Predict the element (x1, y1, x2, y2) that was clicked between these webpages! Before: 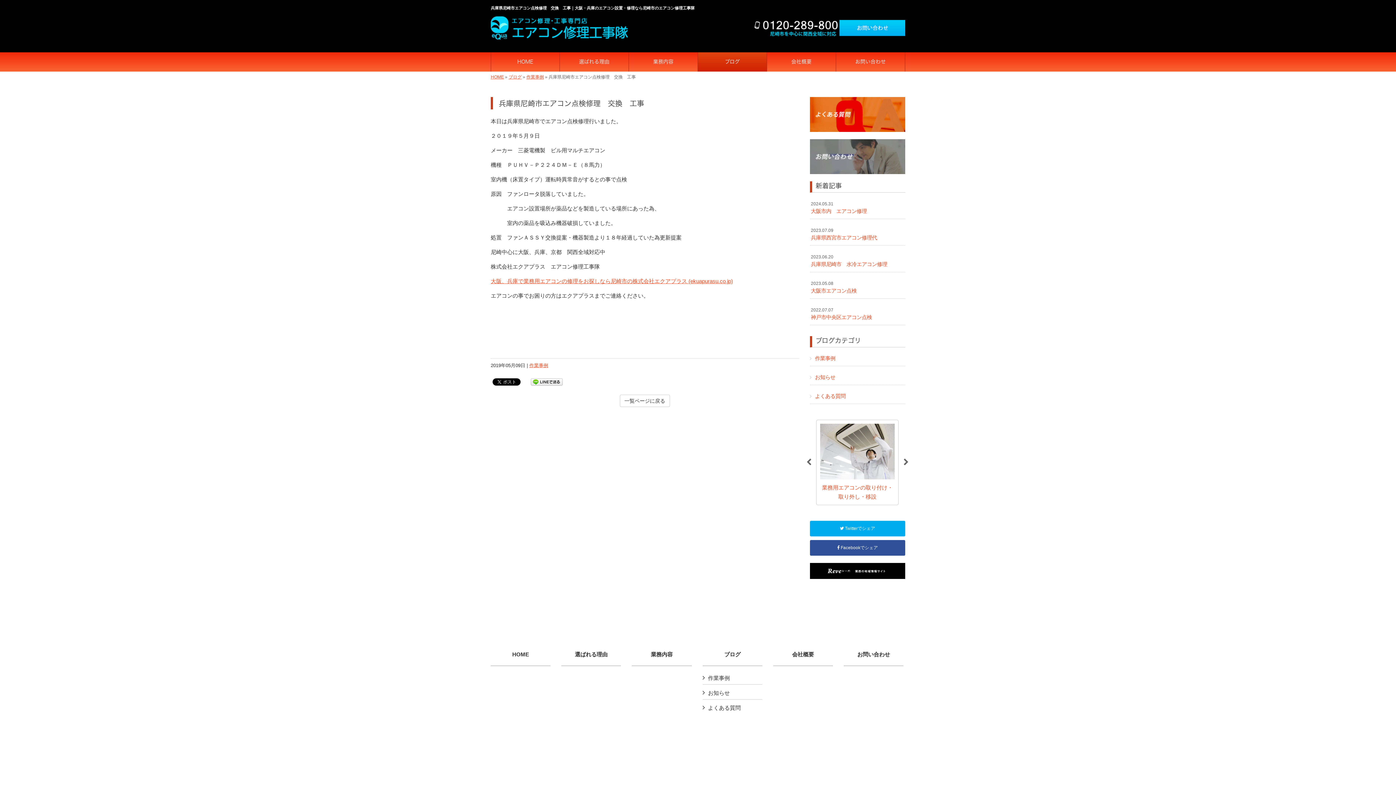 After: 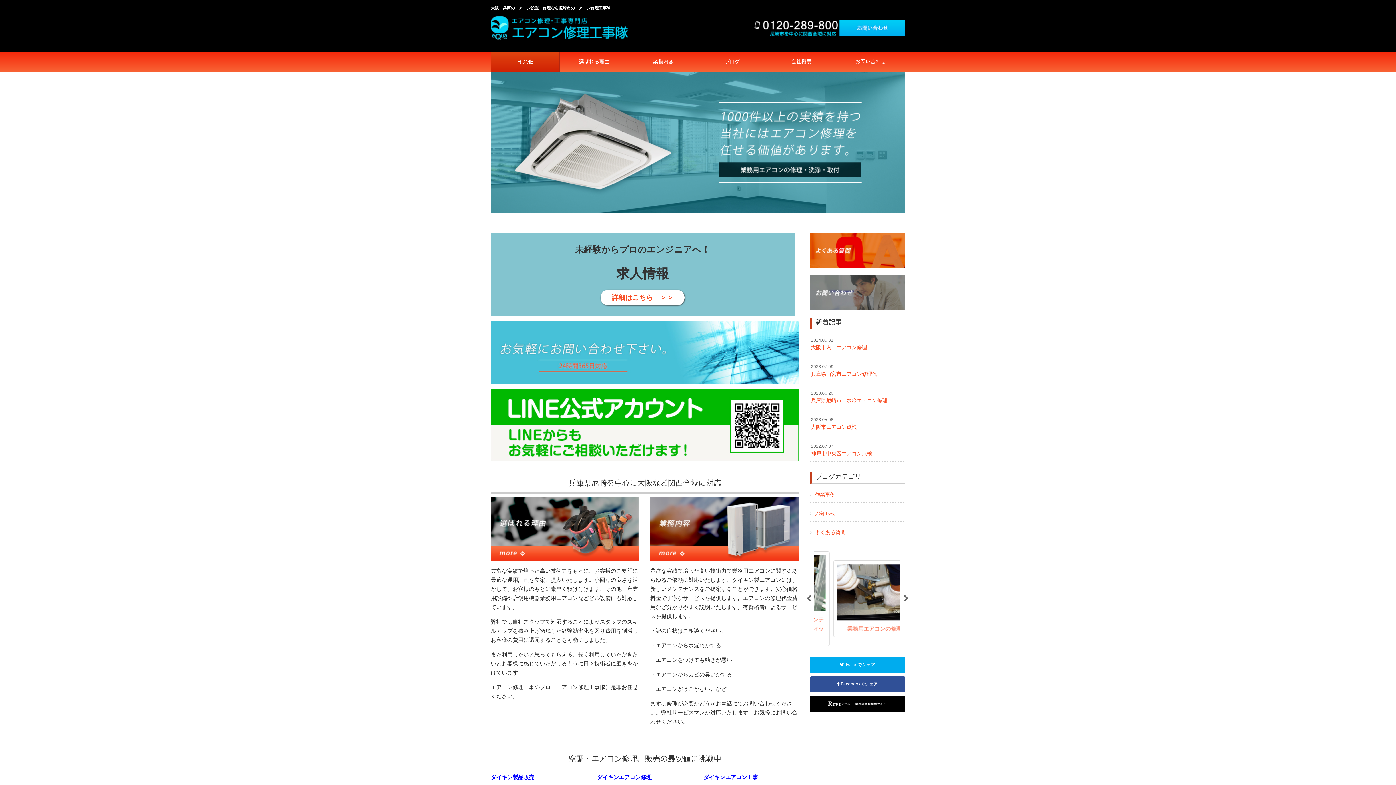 Action: label: 大阪、兵庫で業務用エアコンの修理をお探しなら尼崎市の株式会社エクアプラス (ekuapurasu.co.jp) bbox: (490, 278, 733, 284)